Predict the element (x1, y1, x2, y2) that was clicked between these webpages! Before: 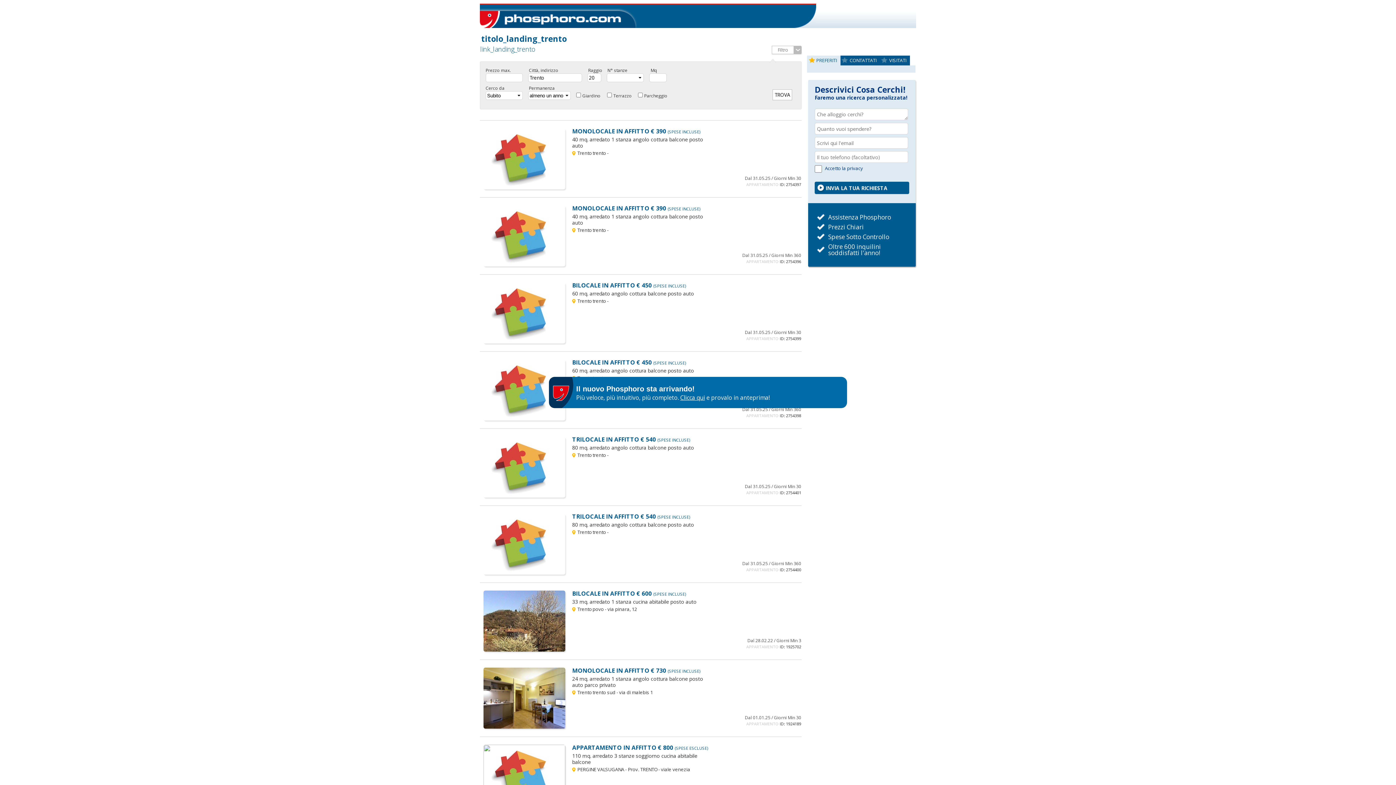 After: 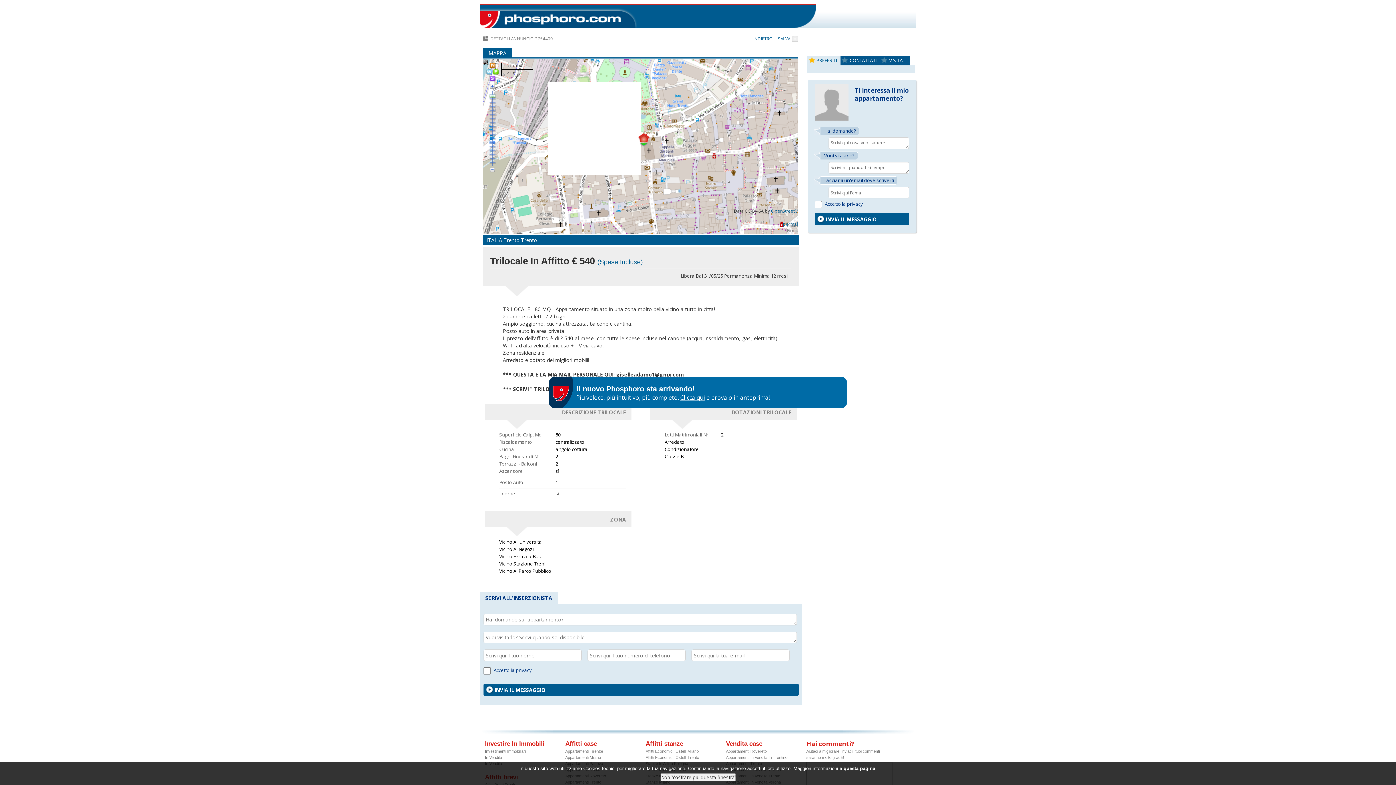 Action: bbox: (572, 512, 690, 520) label: TRILOCALE IN AFFITTO € 540 (SPESE INCLUSE)